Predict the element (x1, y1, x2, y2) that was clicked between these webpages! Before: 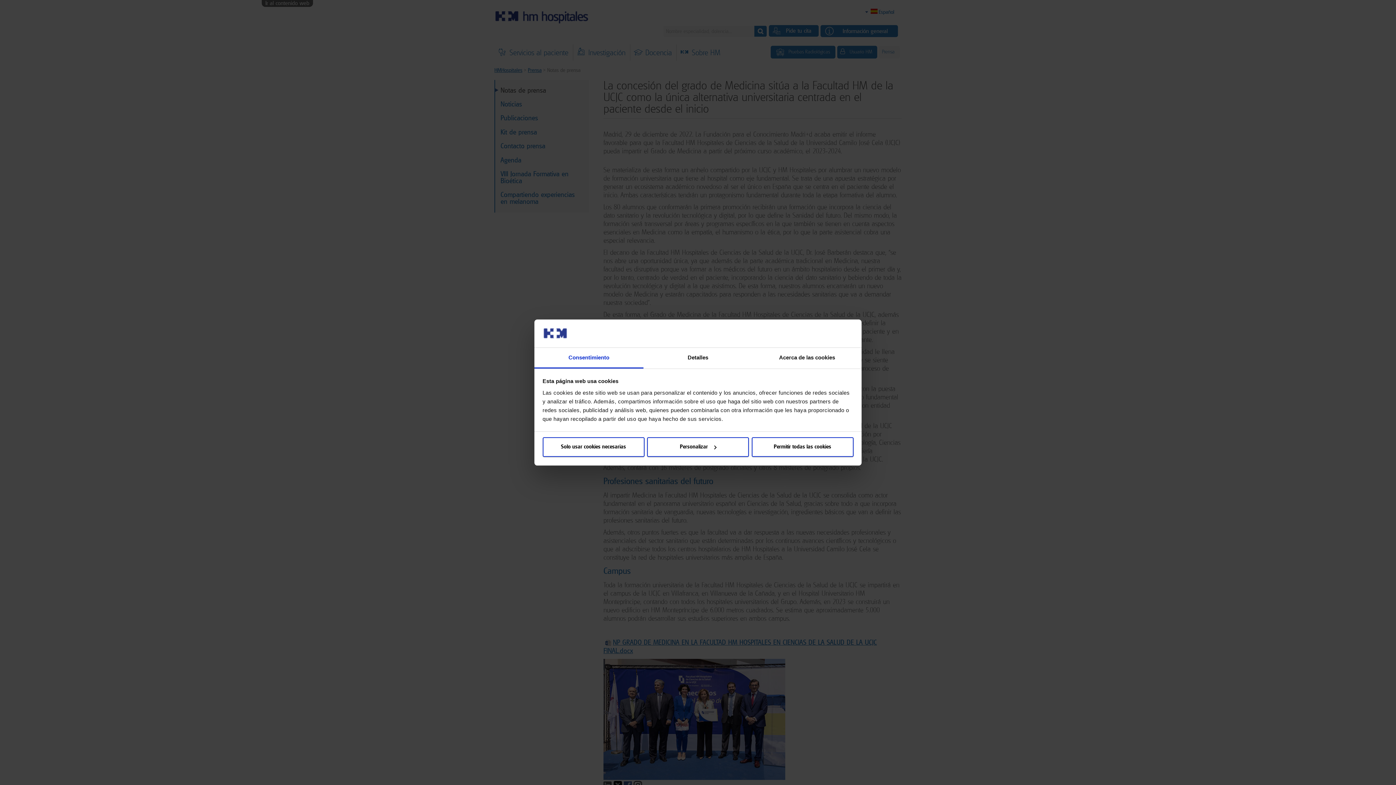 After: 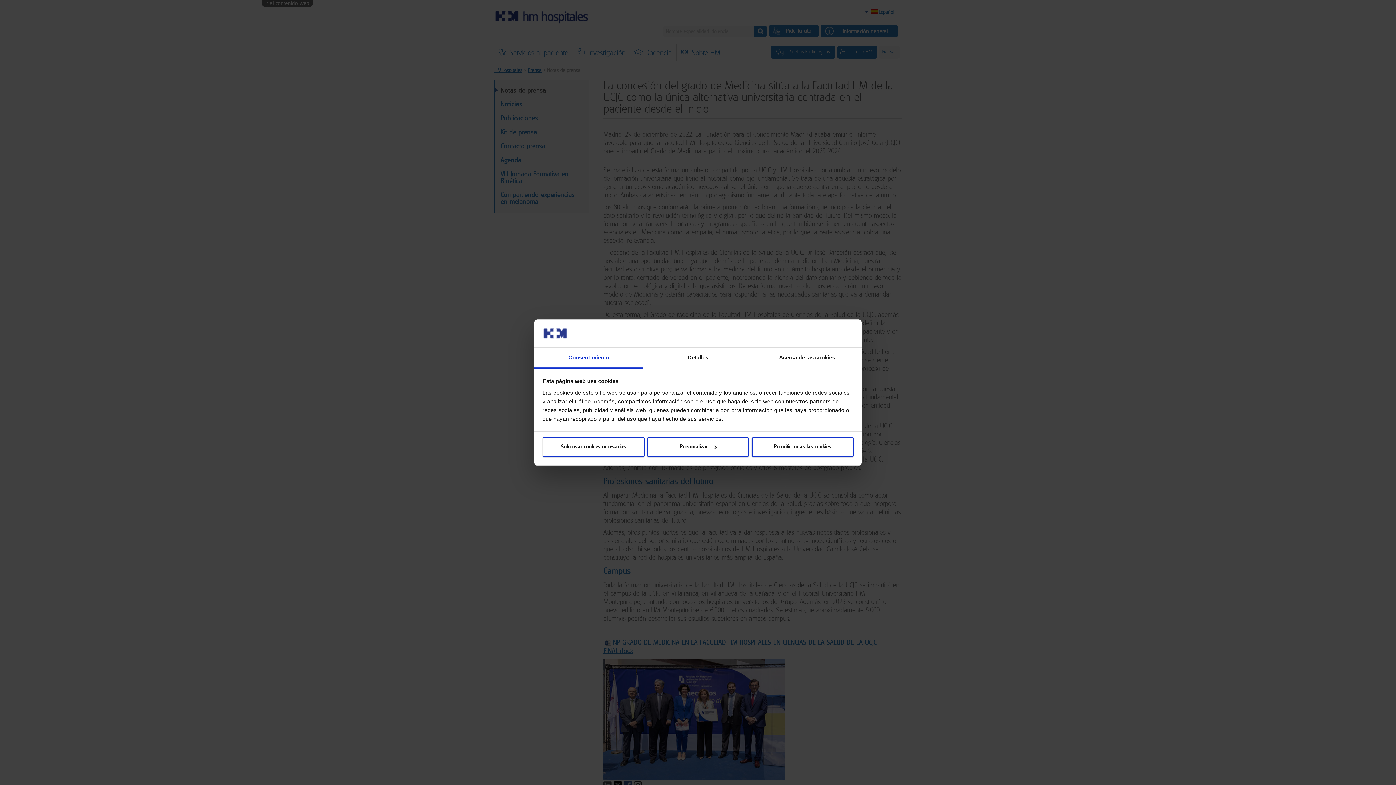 Action: label: Consentimiento bbox: (534, 347, 643, 368)